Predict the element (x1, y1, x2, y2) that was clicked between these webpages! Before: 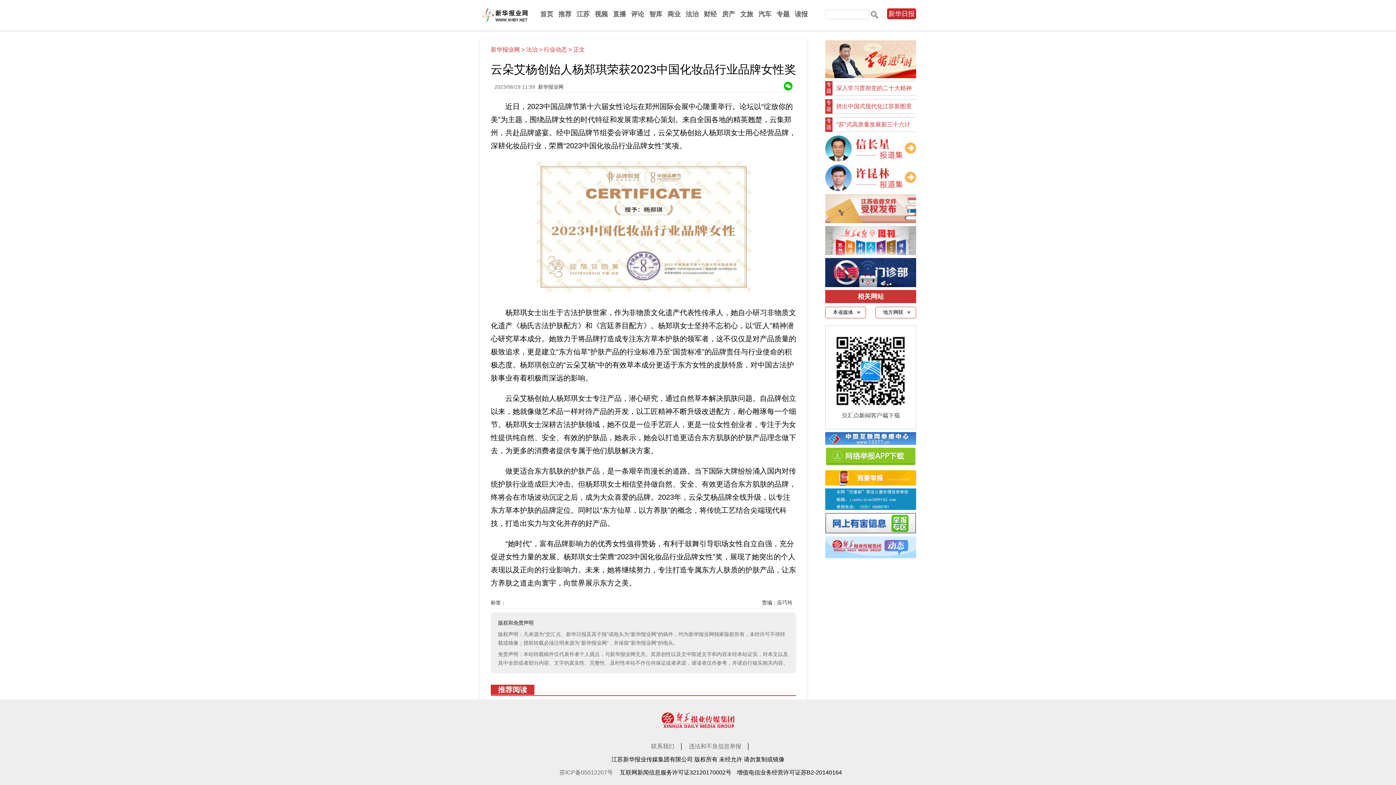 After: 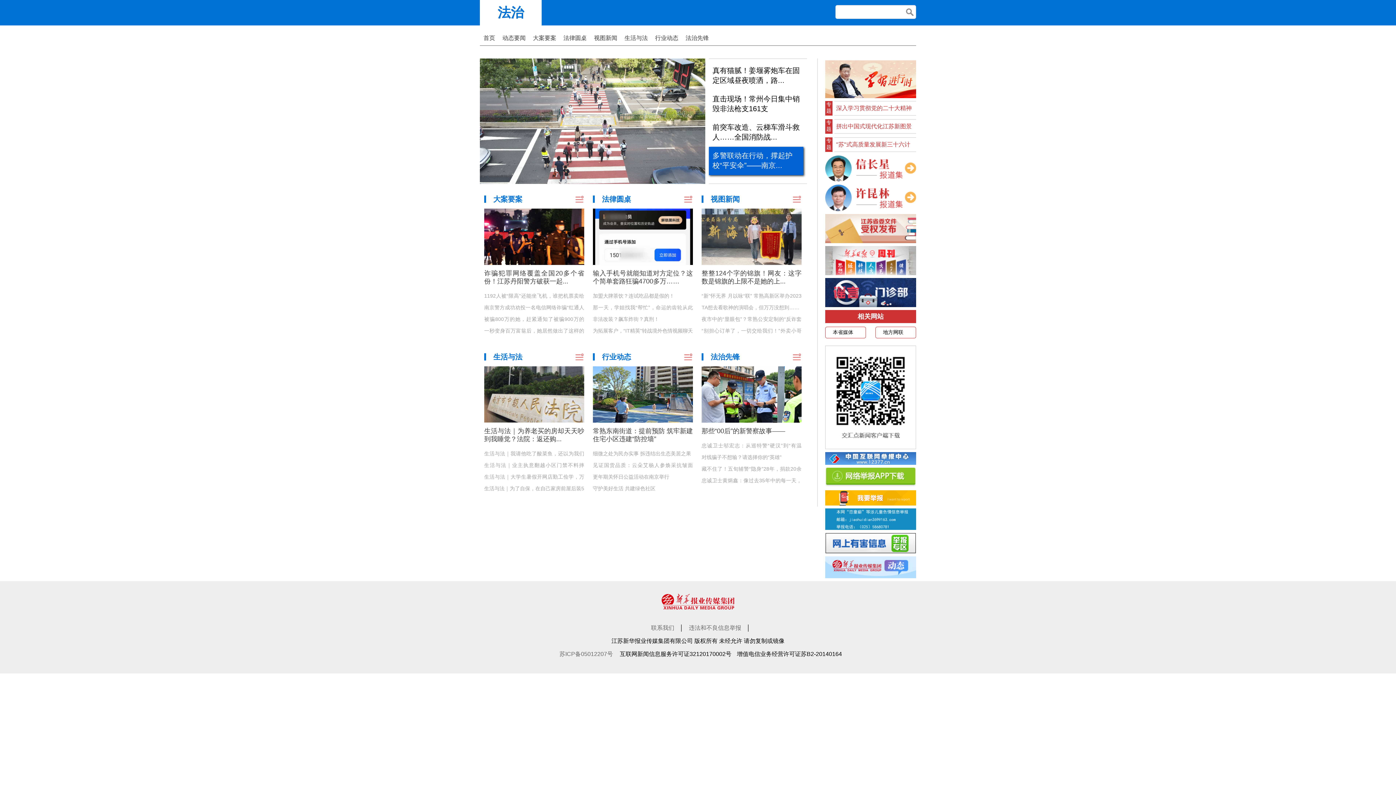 Action: label: 法治 bbox: (685, 10, 698, 17)